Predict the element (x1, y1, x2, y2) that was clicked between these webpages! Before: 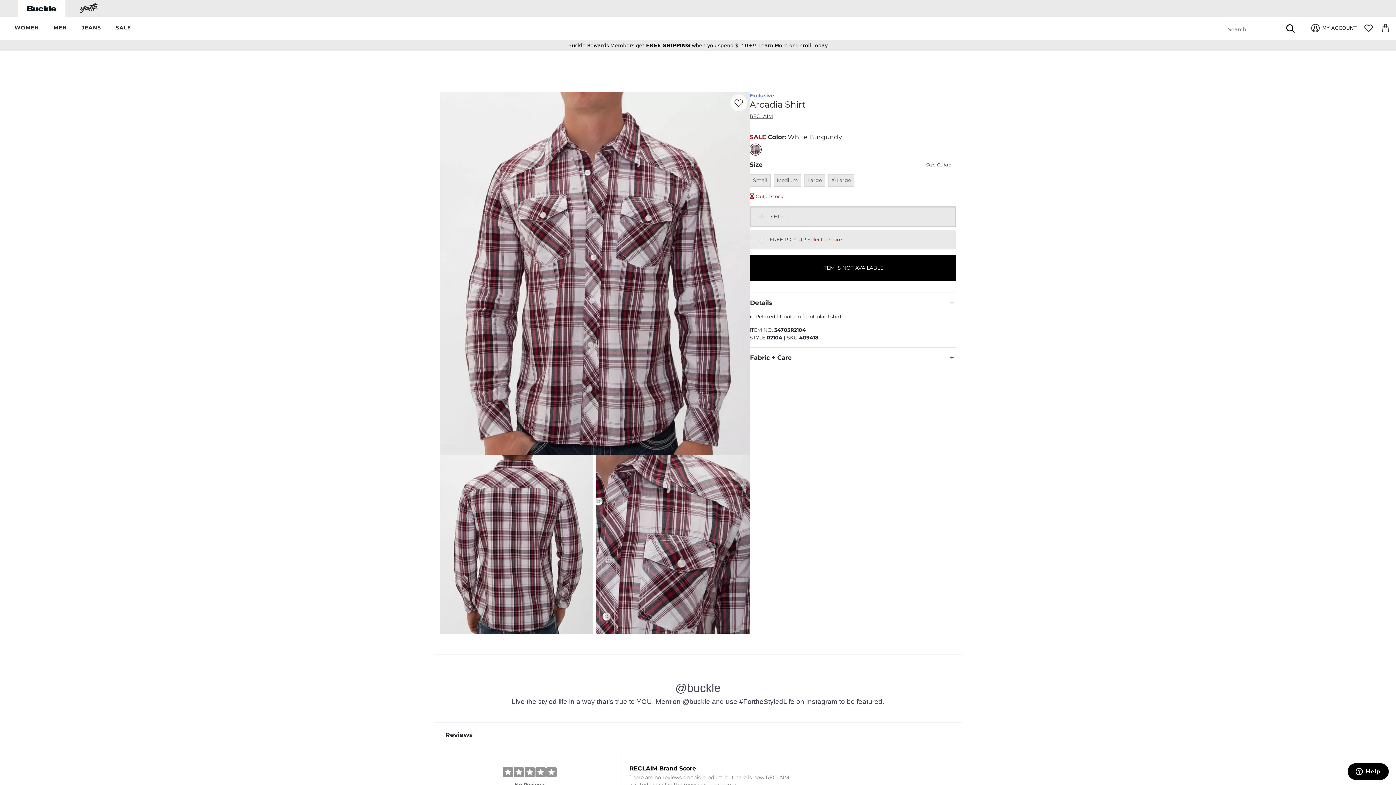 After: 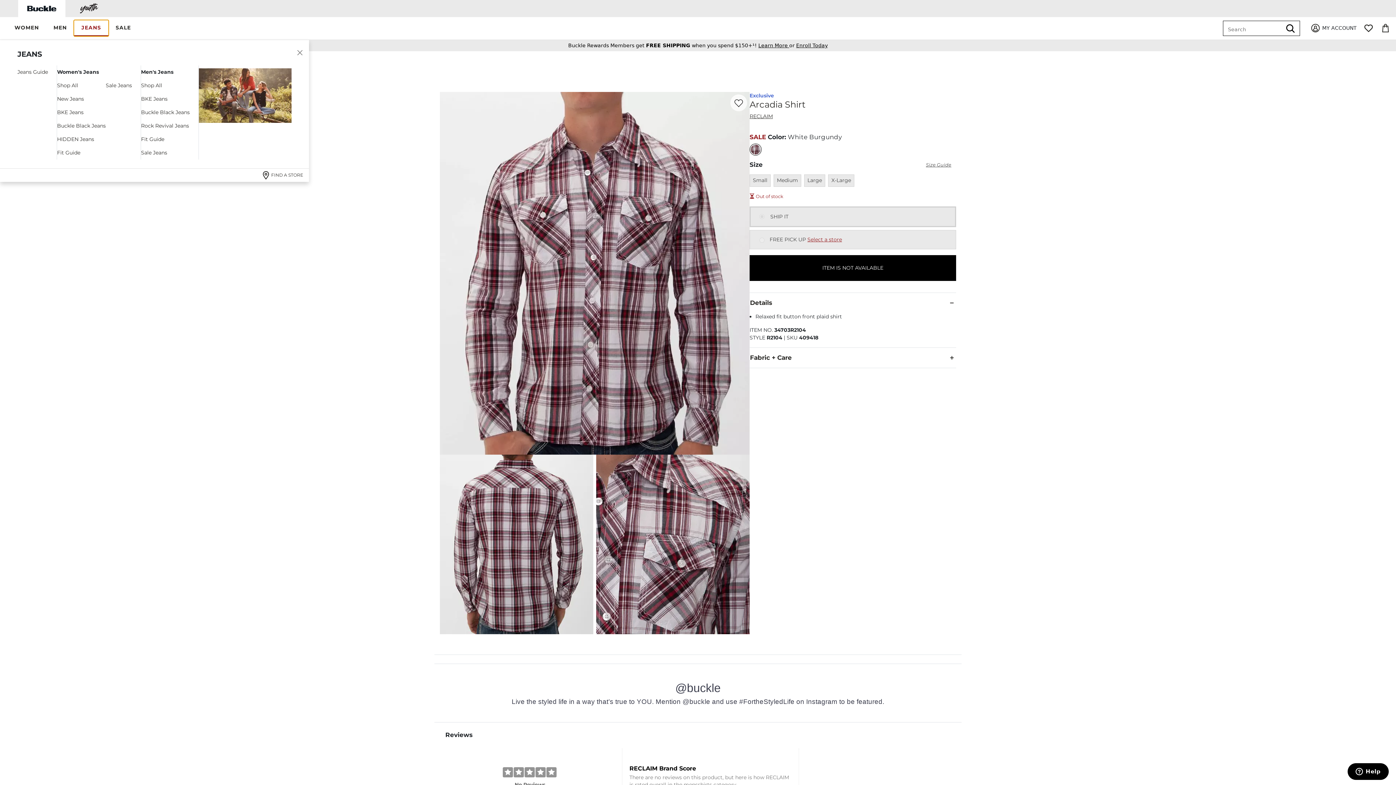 Action: label: JEANS bbox: (74, 20, 108, 36)